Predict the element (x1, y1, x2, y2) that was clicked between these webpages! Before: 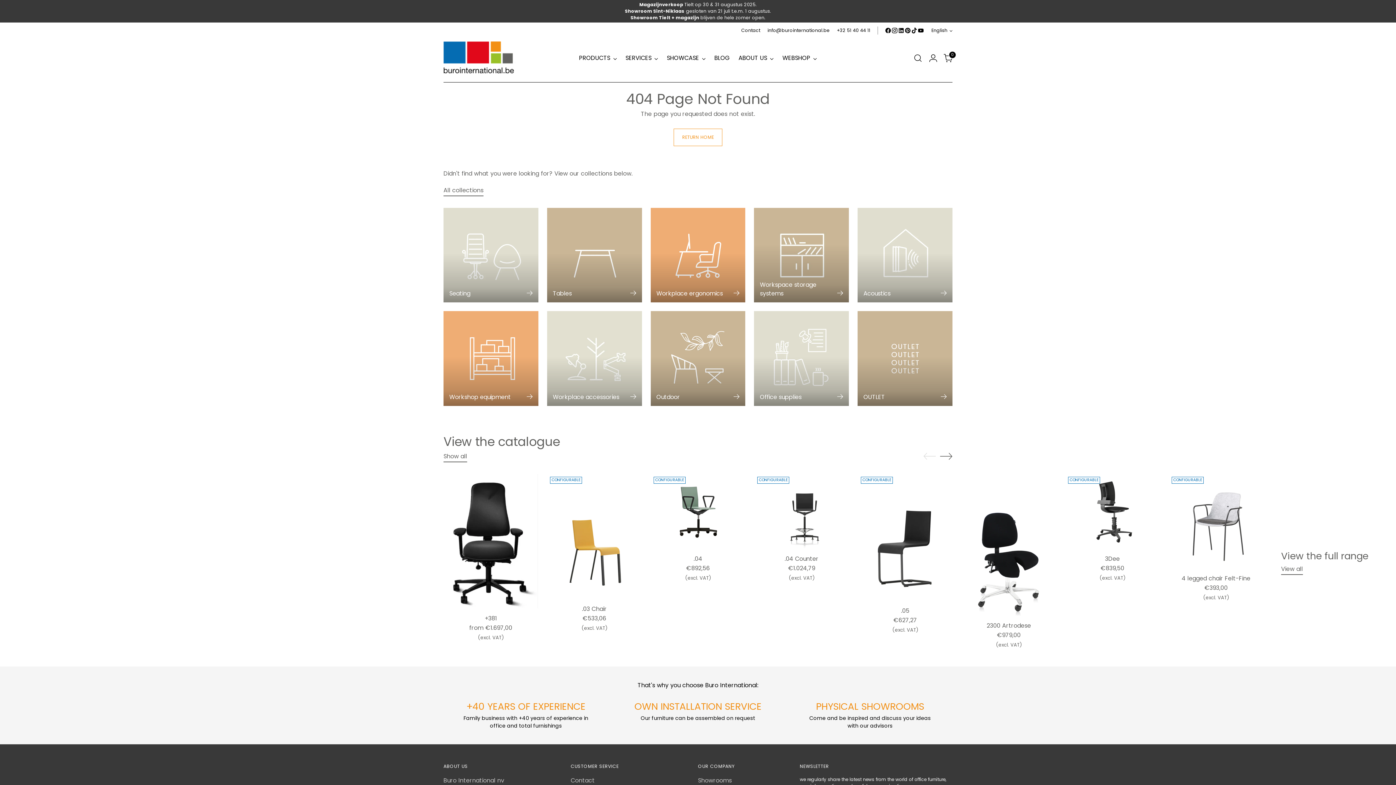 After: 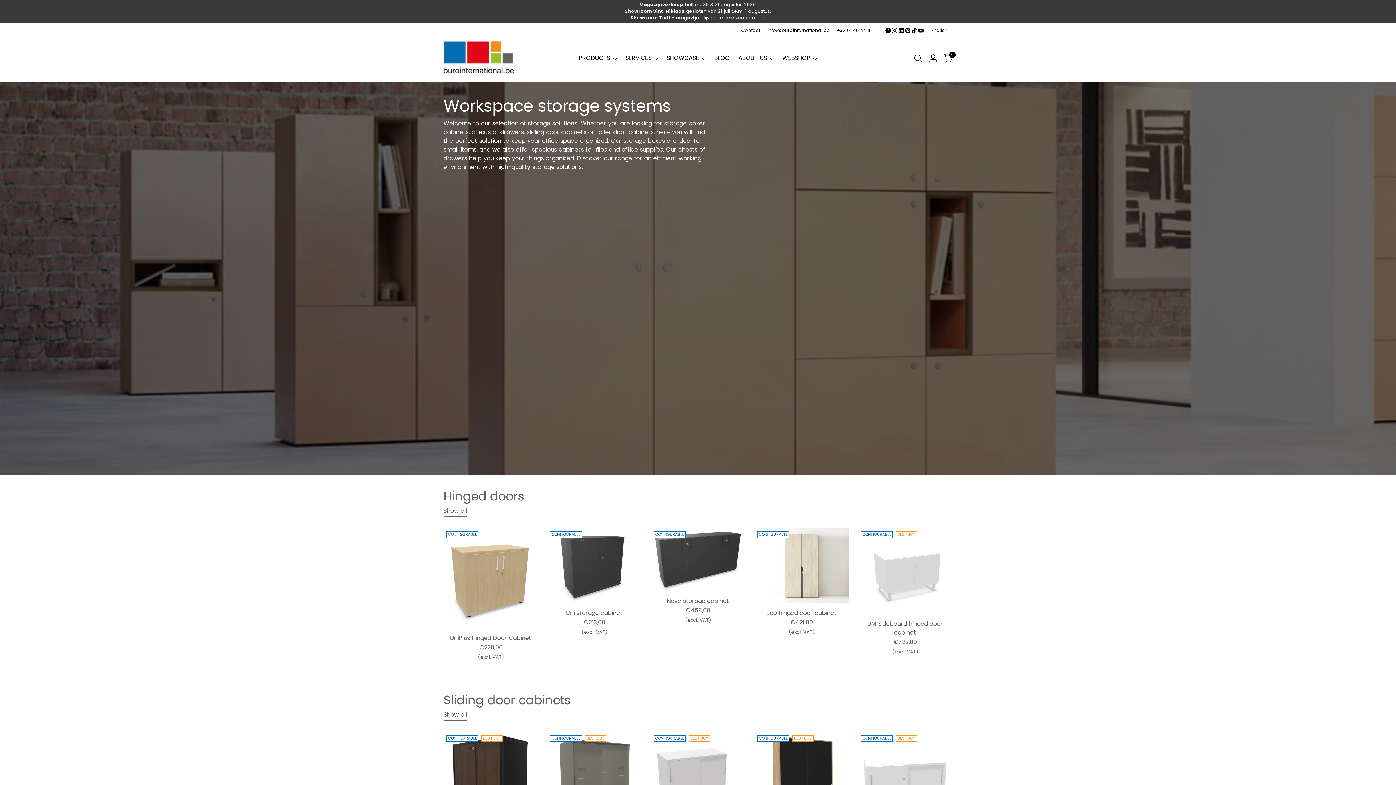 Action: bbox: (754, 207, 849, 302) label: Workspace storage systems